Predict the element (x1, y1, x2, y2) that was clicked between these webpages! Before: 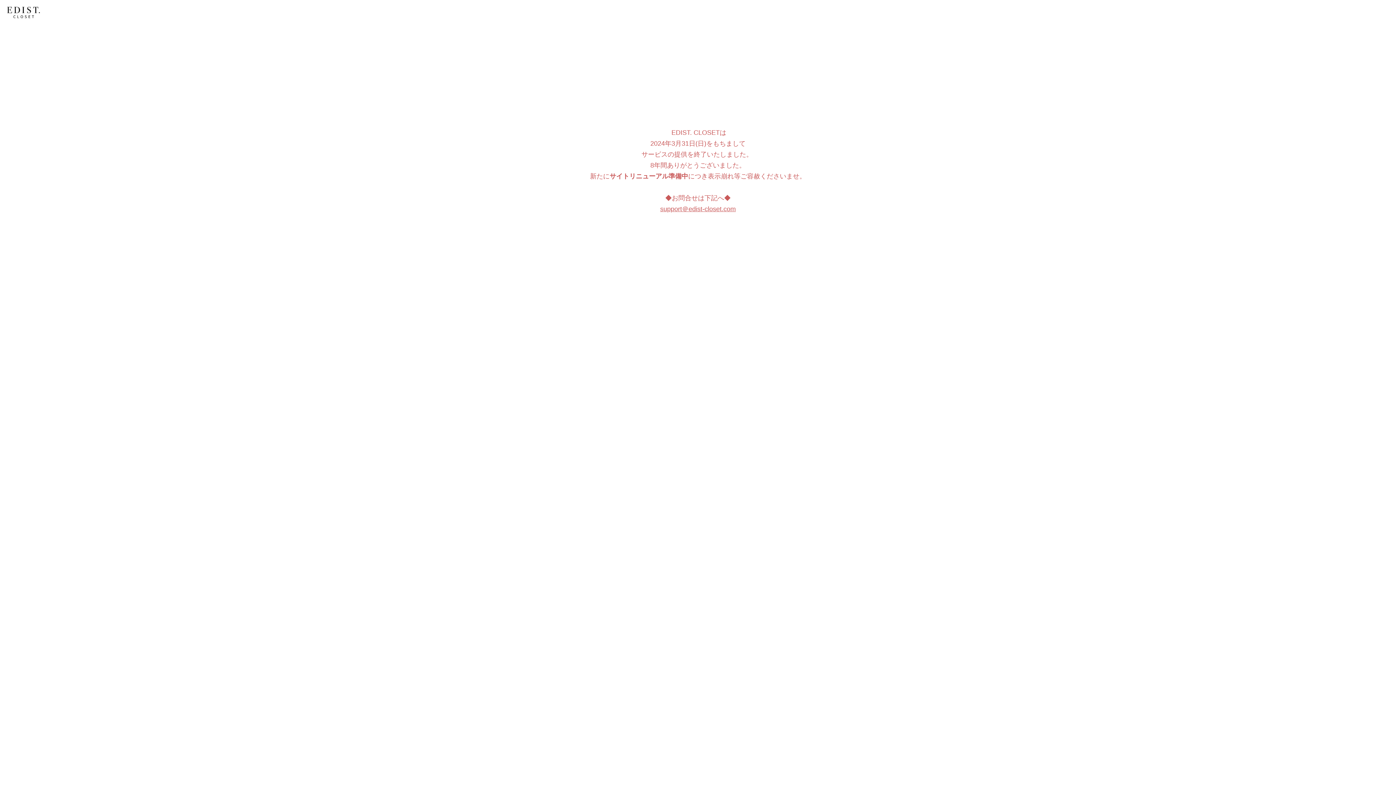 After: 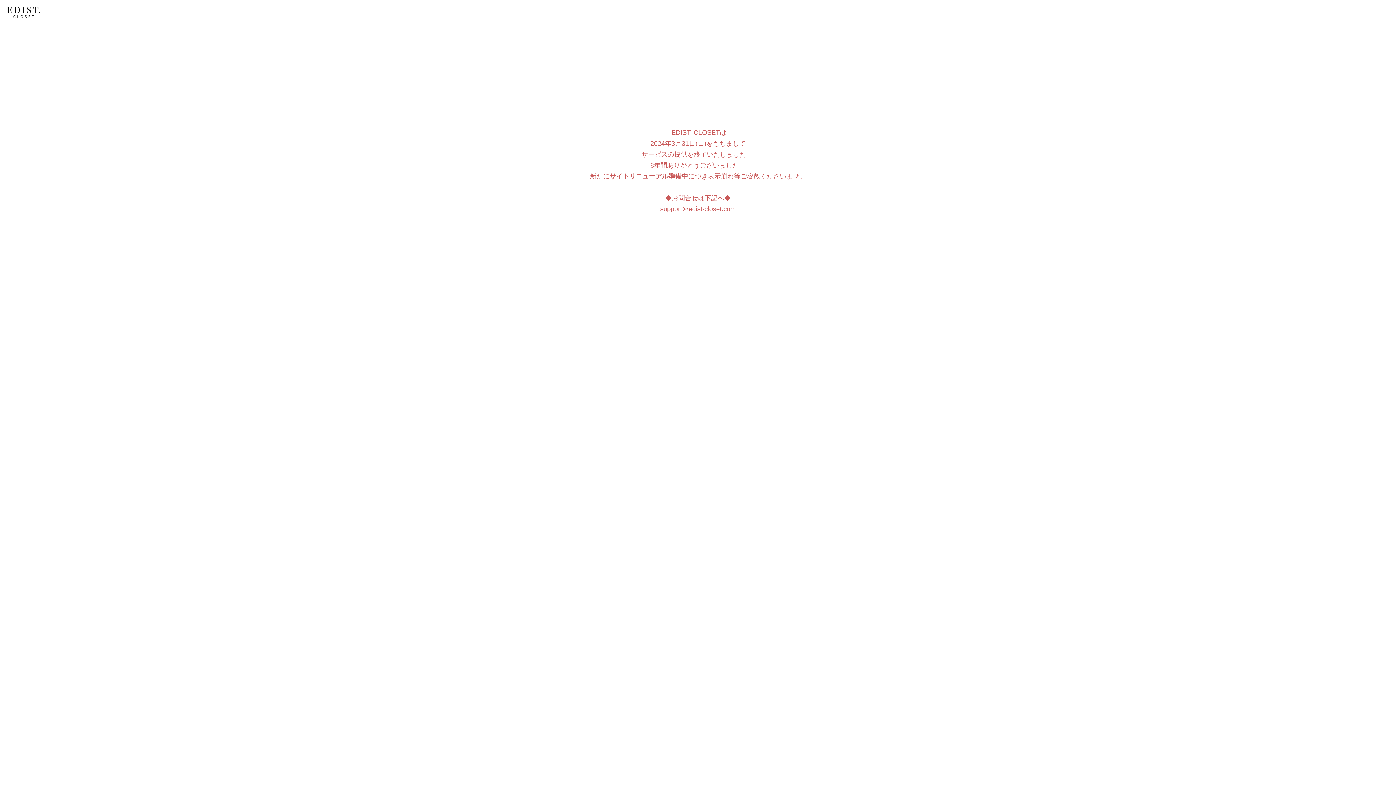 Action: bbox: (660, 205, 736, 212) label: support＠edist-closet.com